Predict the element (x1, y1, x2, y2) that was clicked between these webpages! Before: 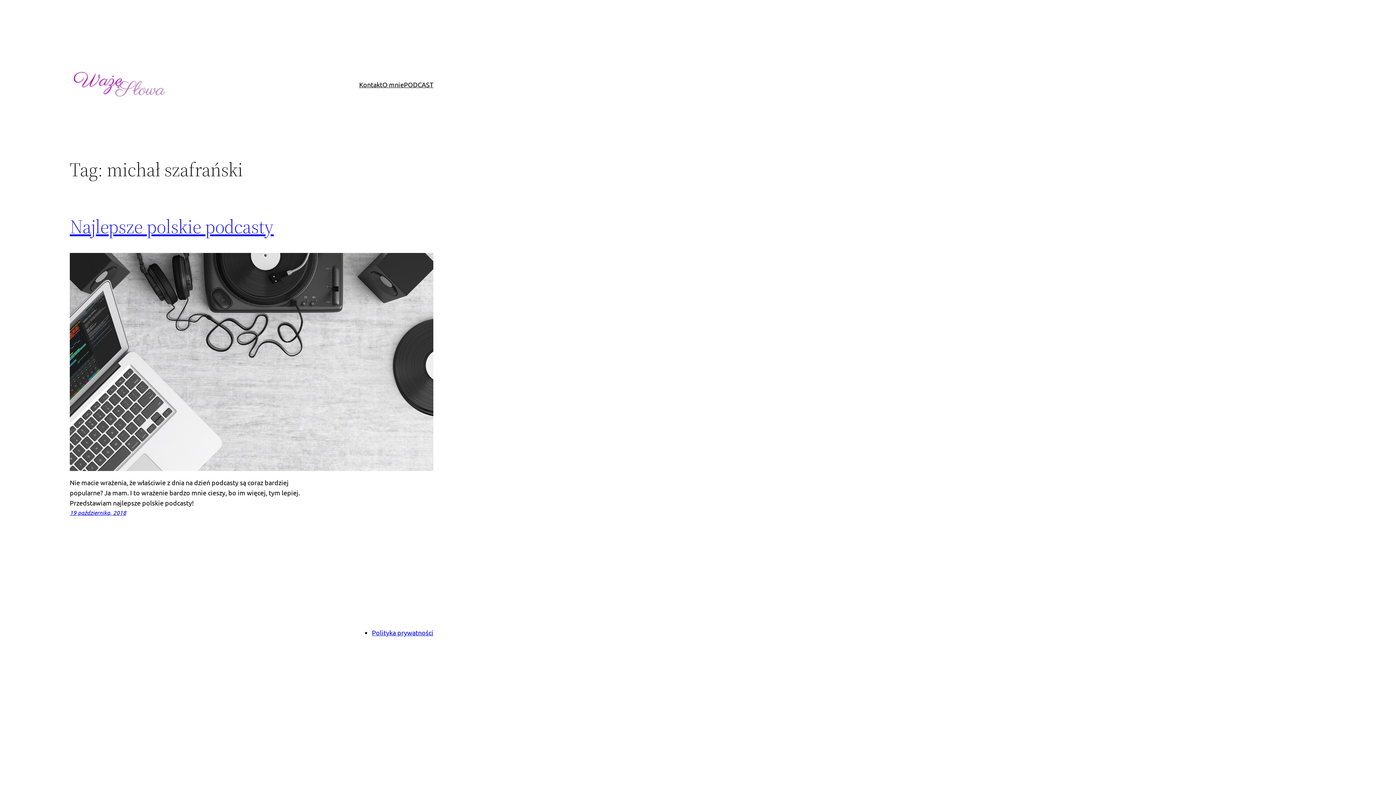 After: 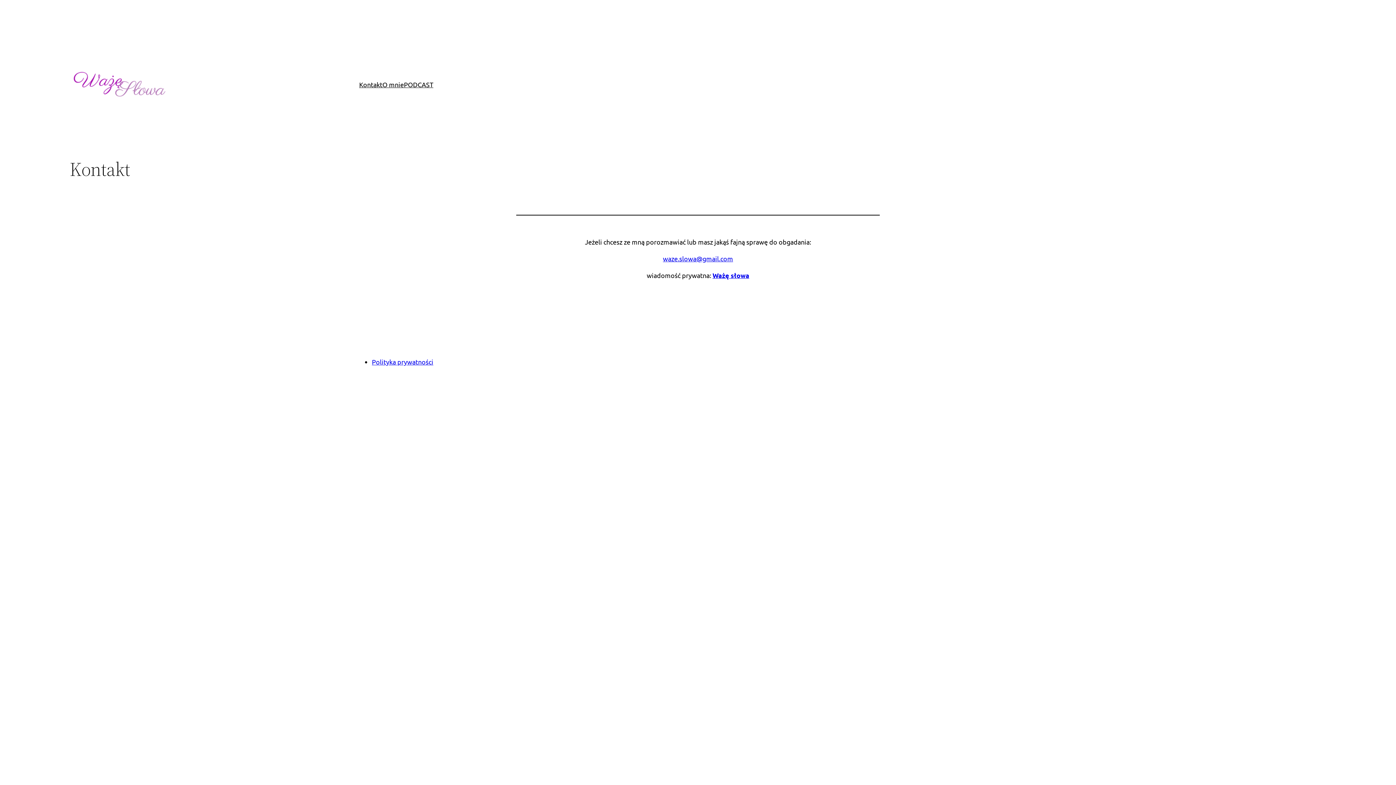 Action: bbox: (359, 79, 382, 89) label: Kontakt